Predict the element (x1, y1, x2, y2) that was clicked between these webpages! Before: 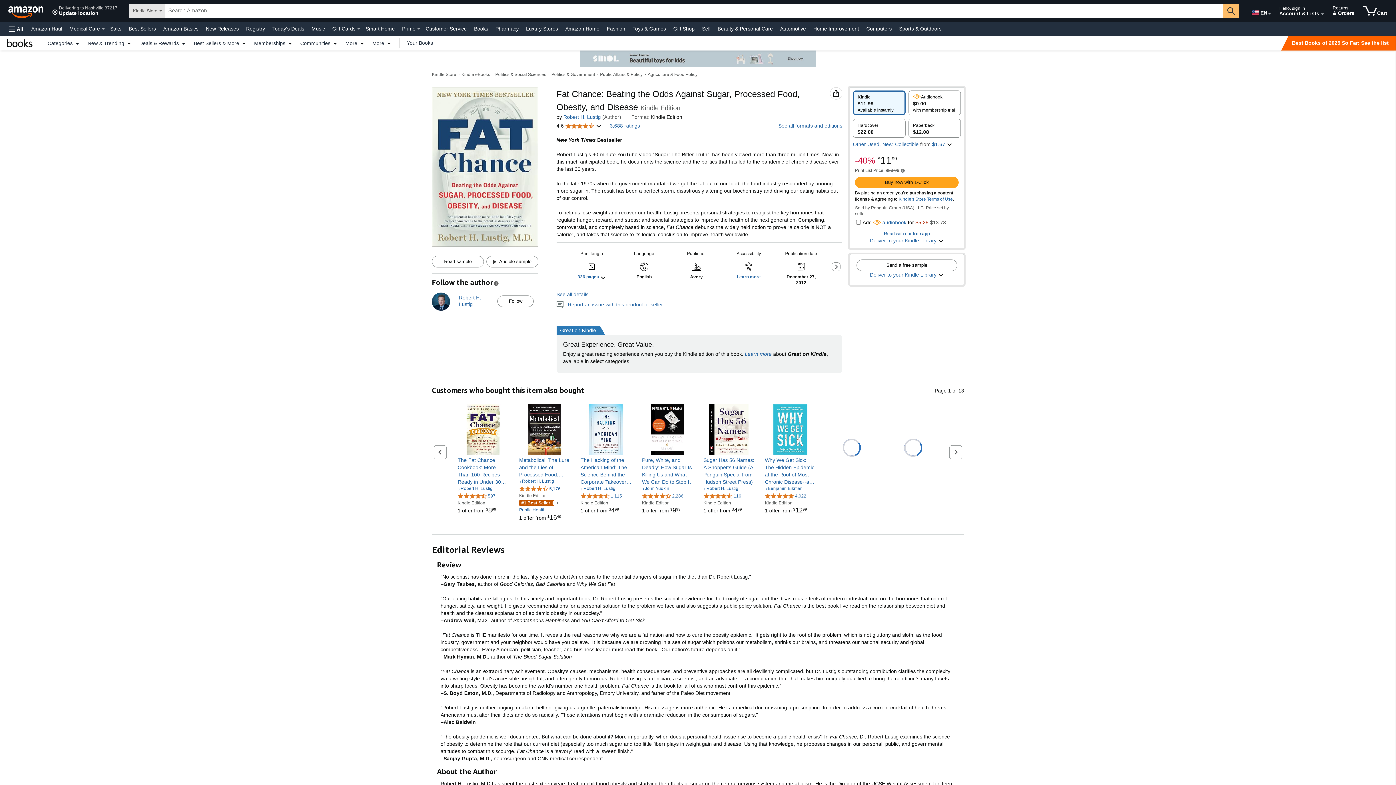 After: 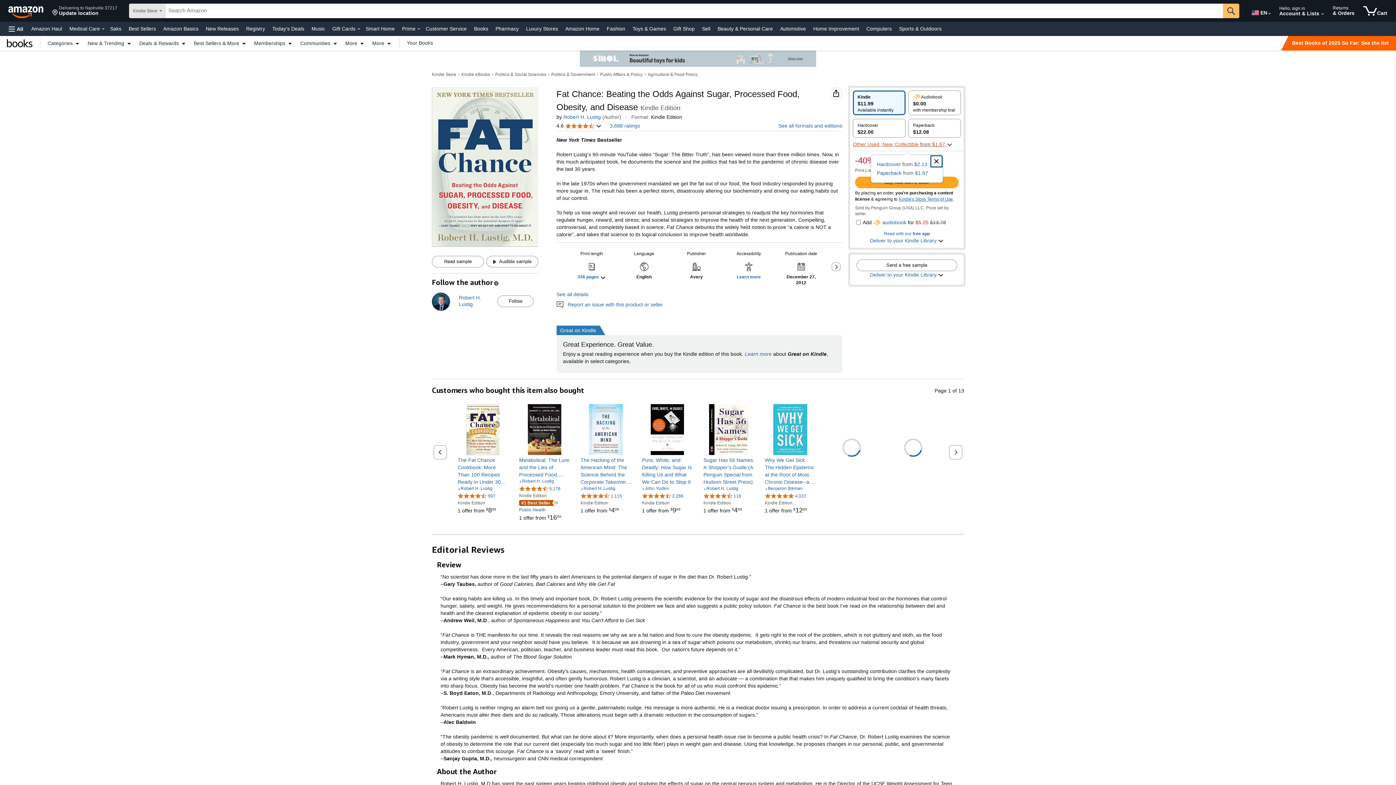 Action: label: Other Used, New, Collectible from $1.67  bbox: (853, 140, 952, 148)